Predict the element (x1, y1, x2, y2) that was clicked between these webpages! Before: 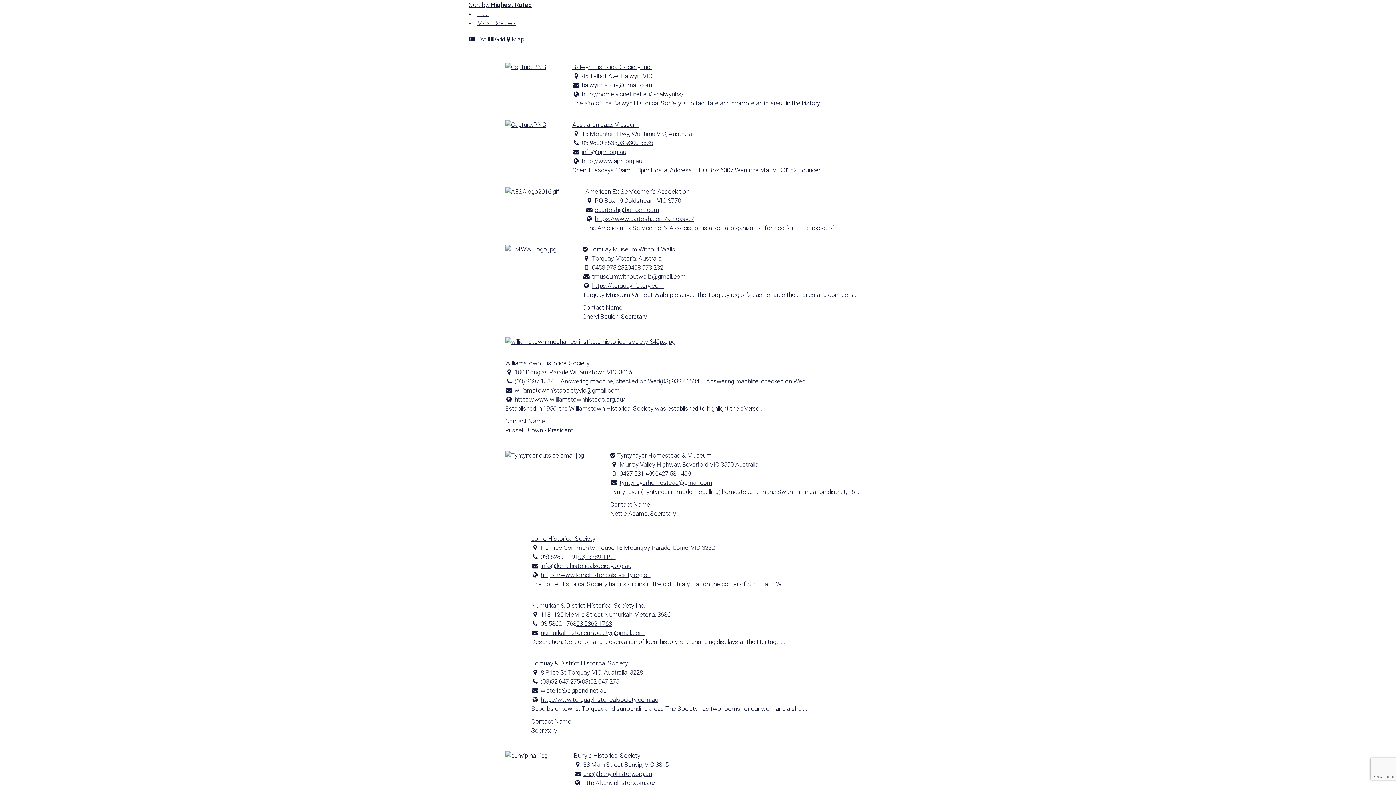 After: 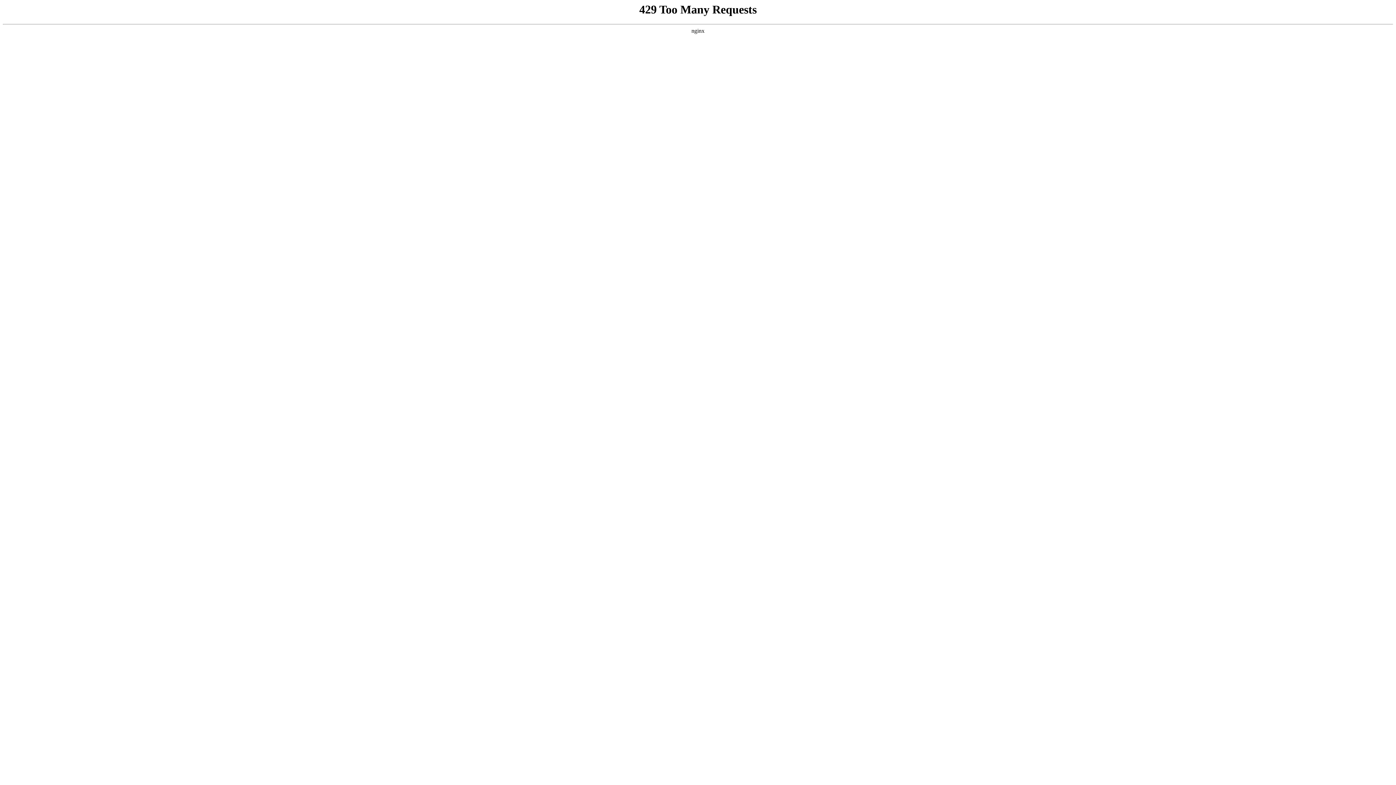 Action: bbox: (585, 187, 689, 195) label: American Ex-Servicemen's Association